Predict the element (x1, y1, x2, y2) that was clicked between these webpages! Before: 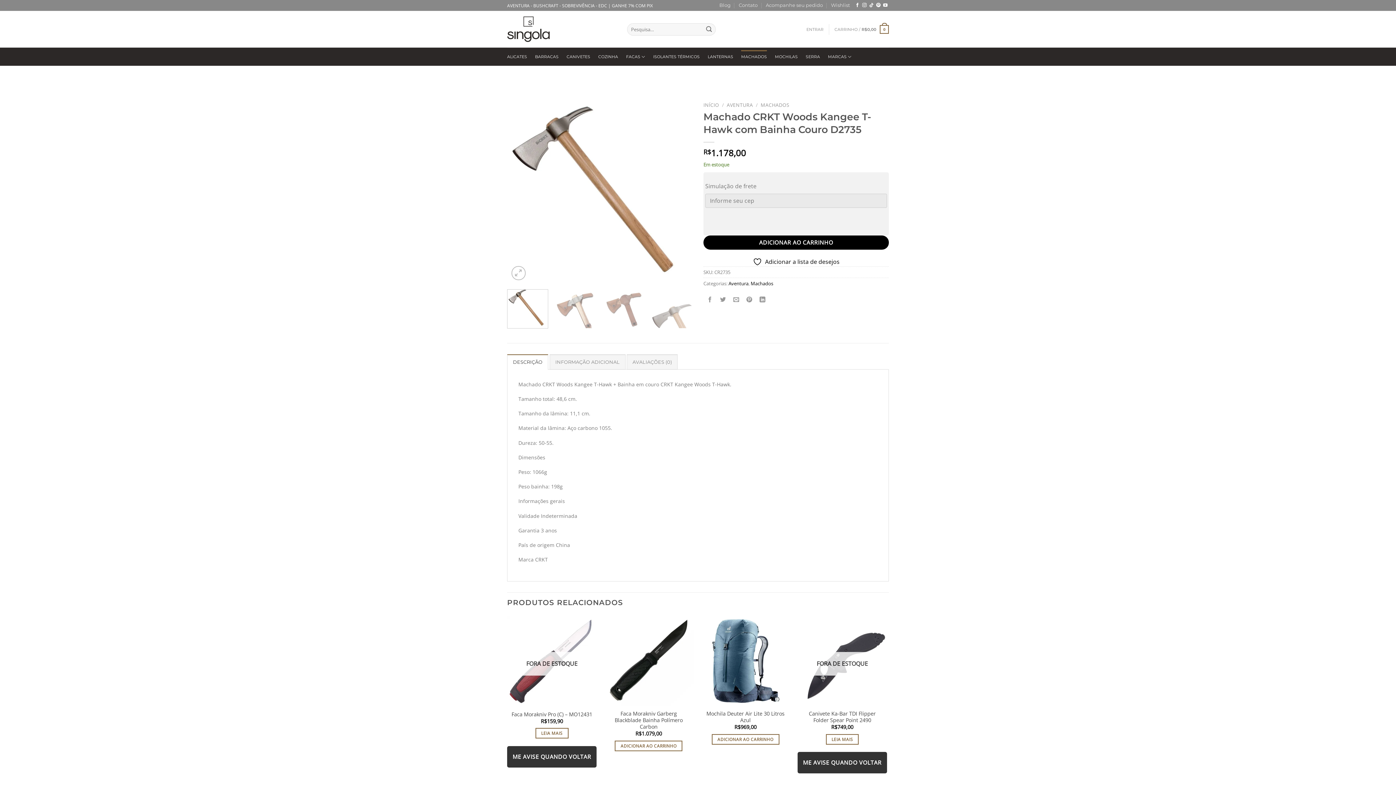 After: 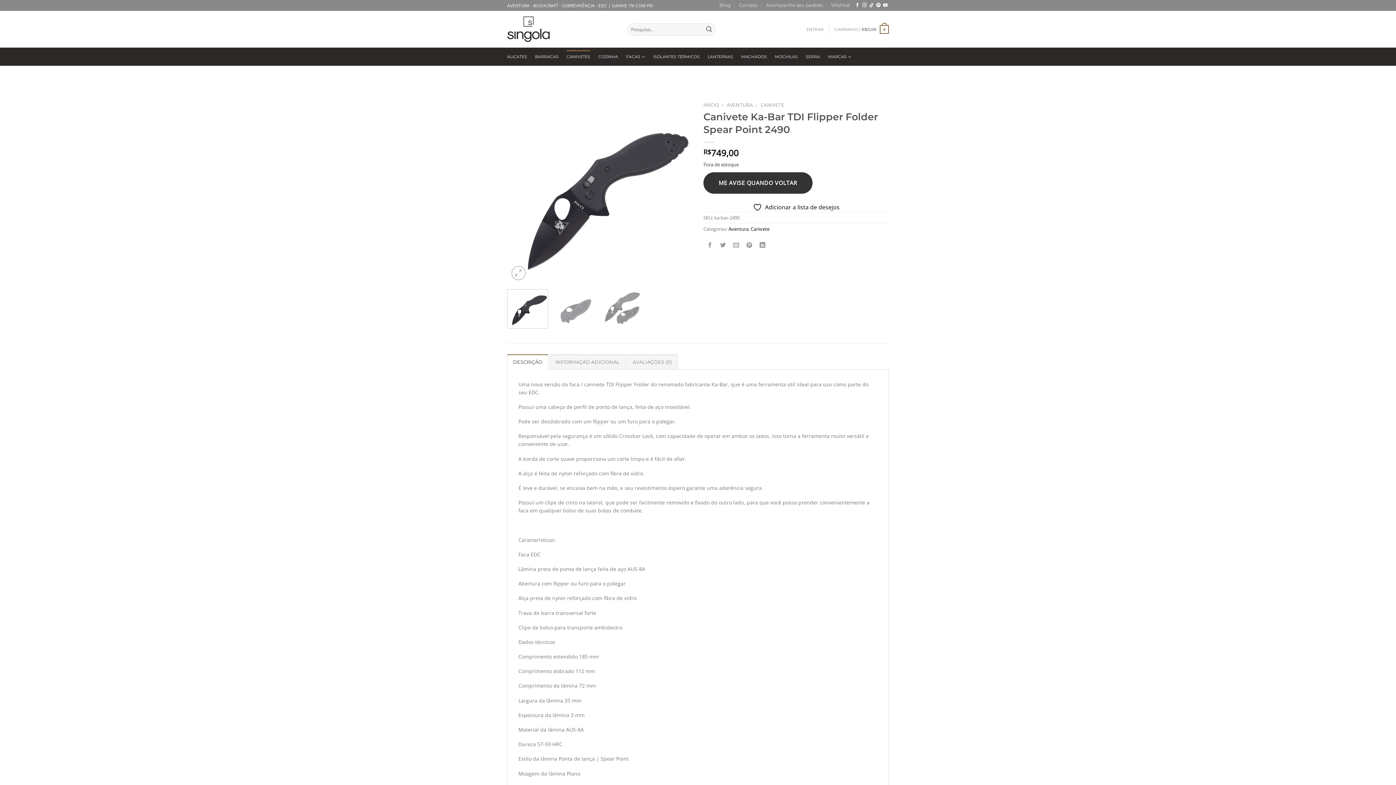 Action: bbox: (826, 734, 859, 745) label: Leia mais sobre “Canivete Ka-Bar TDI Flipper Folder Spear Point  2490”